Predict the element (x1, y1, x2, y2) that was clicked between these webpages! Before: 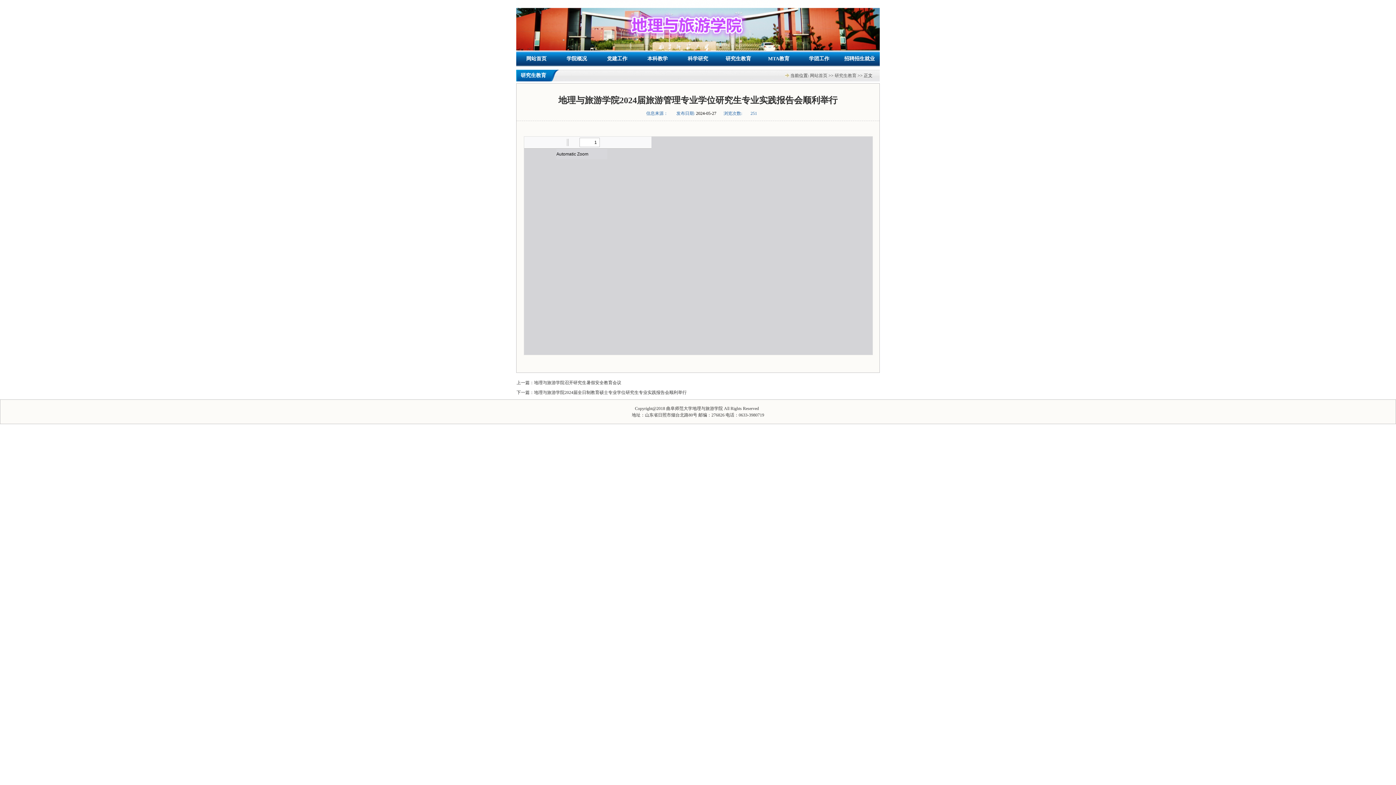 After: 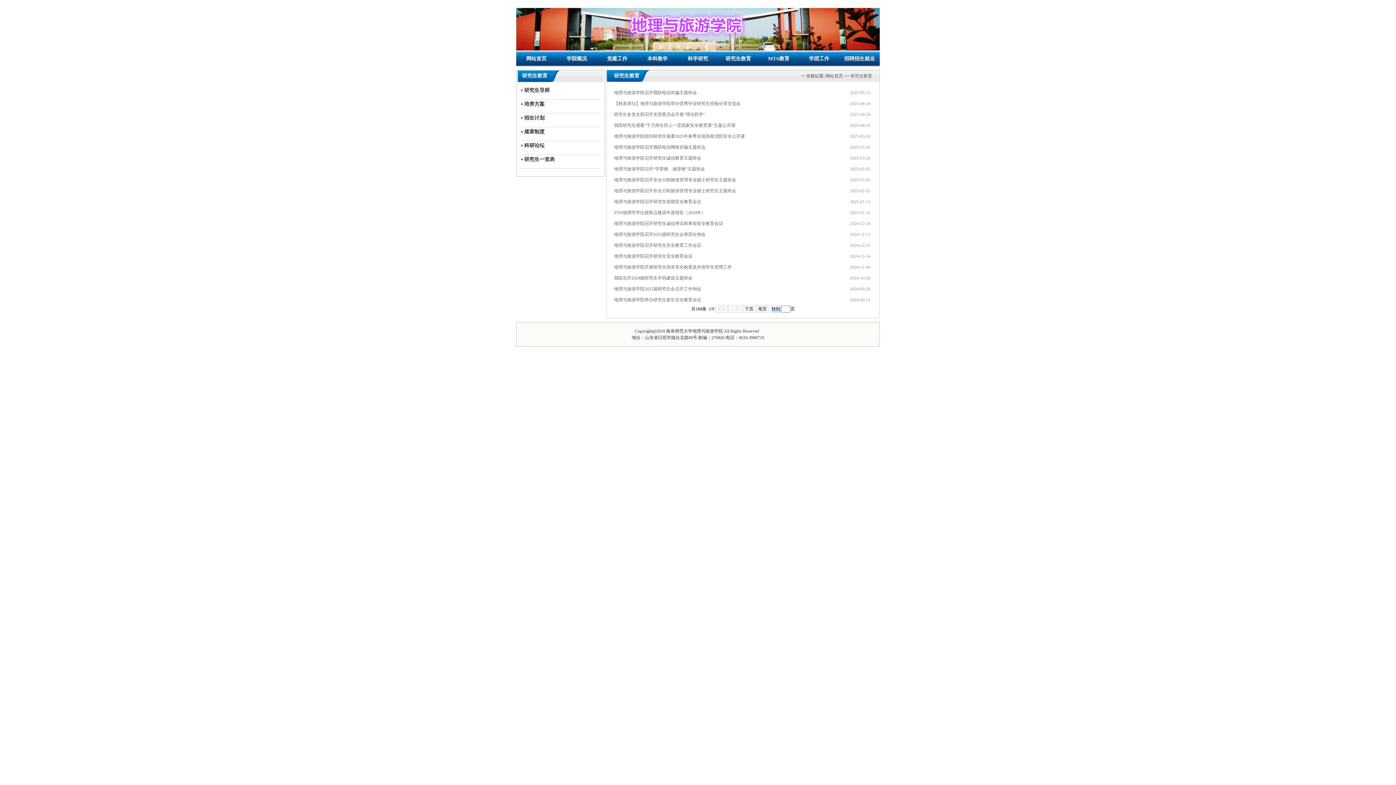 Action: bbox: (725, 56, 751, 61) label: 研究生教育